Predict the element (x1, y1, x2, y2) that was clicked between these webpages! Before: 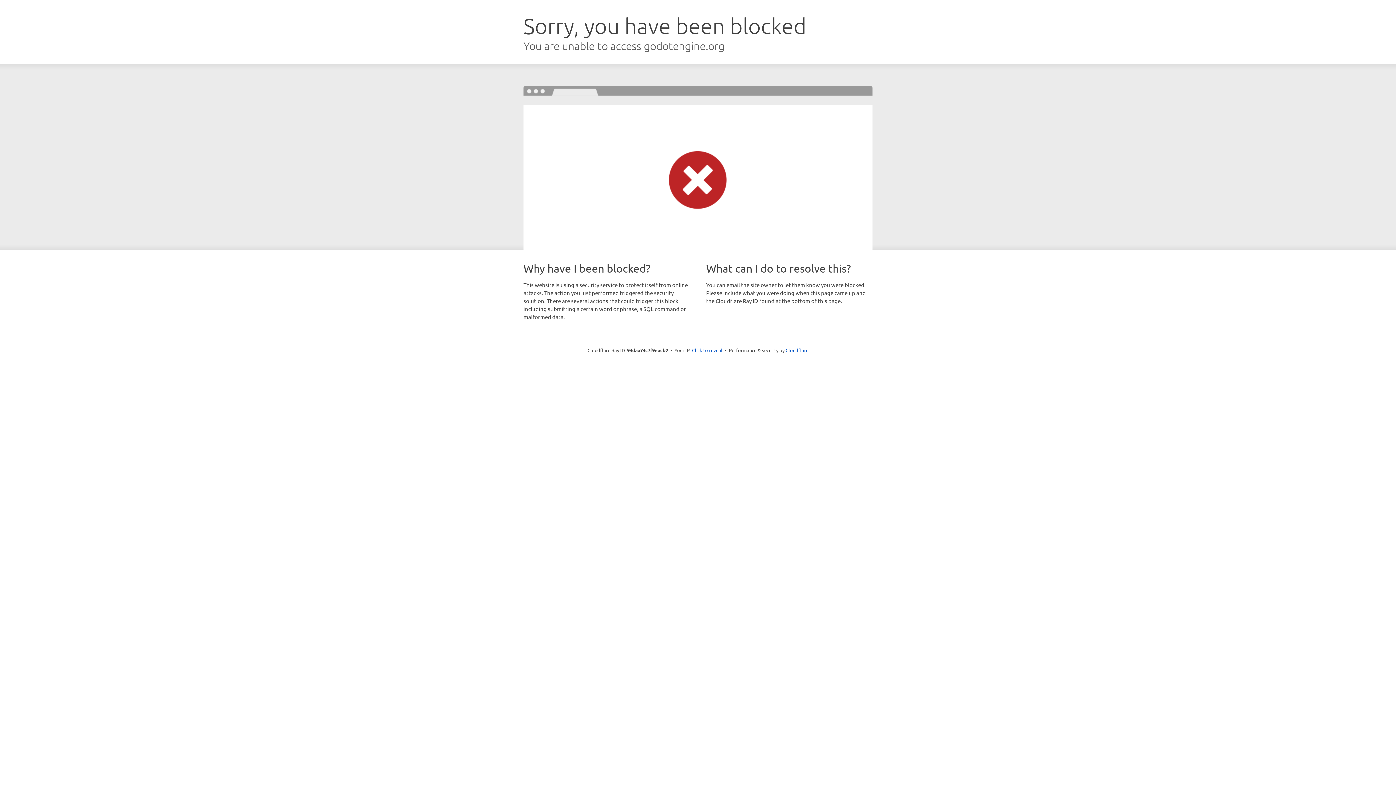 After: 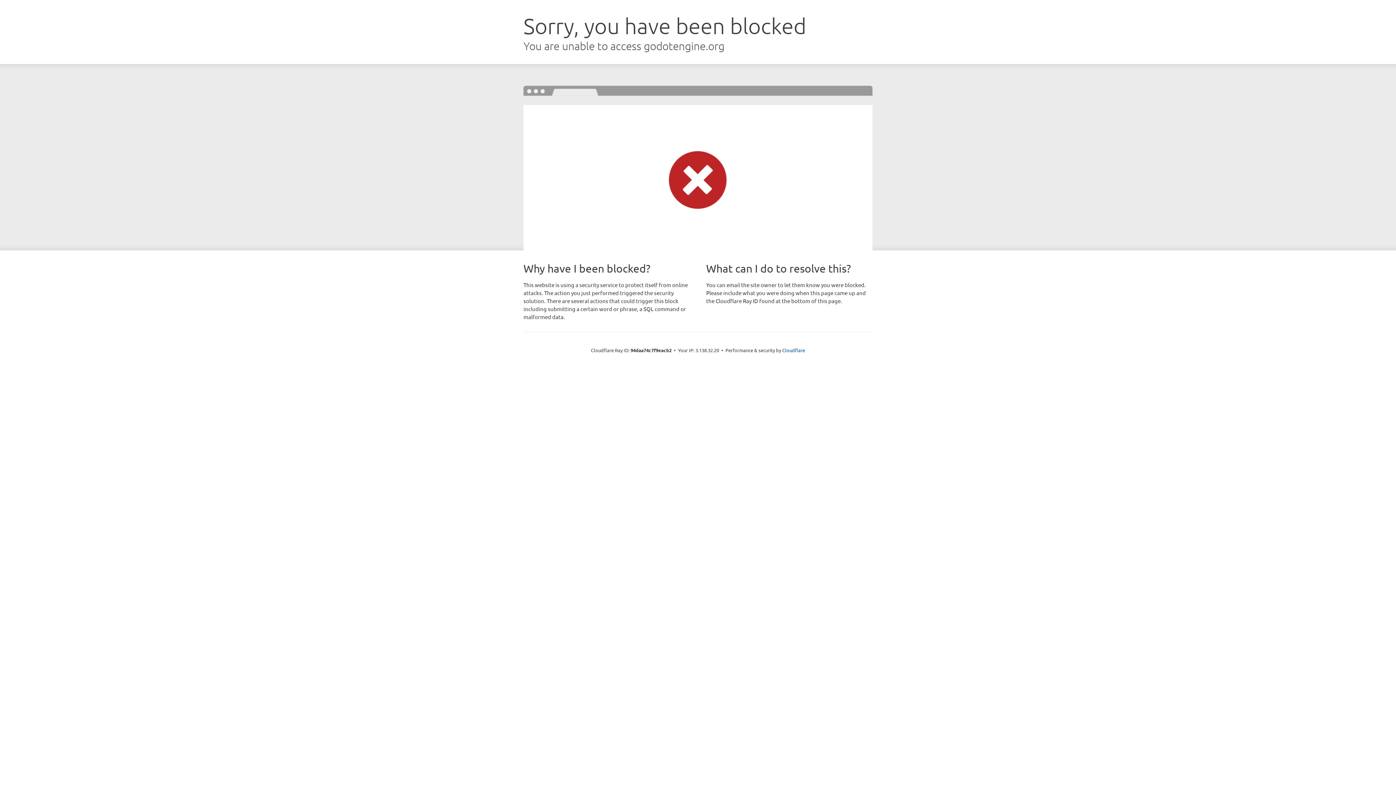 Action: label: Click to reveal bbox: (692, 346, 722, 353)